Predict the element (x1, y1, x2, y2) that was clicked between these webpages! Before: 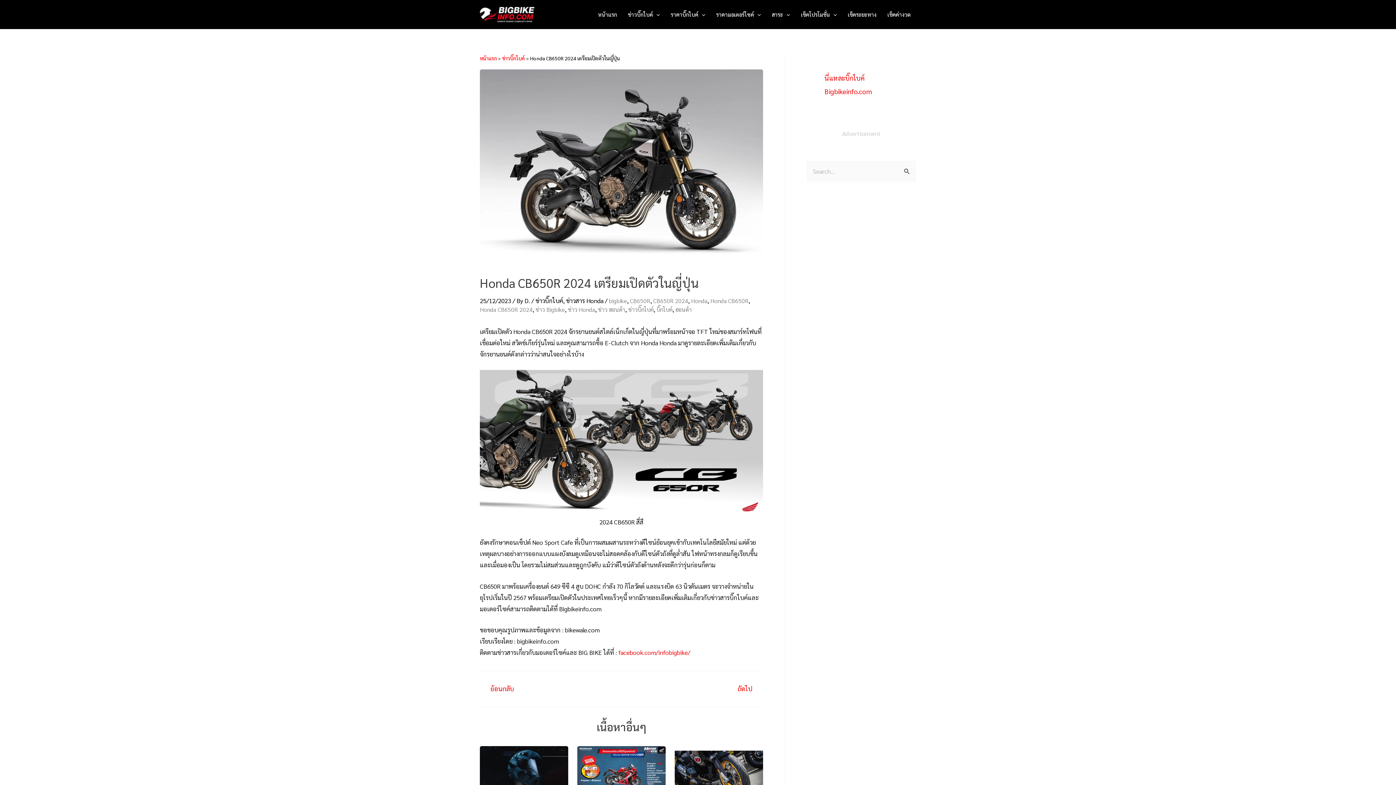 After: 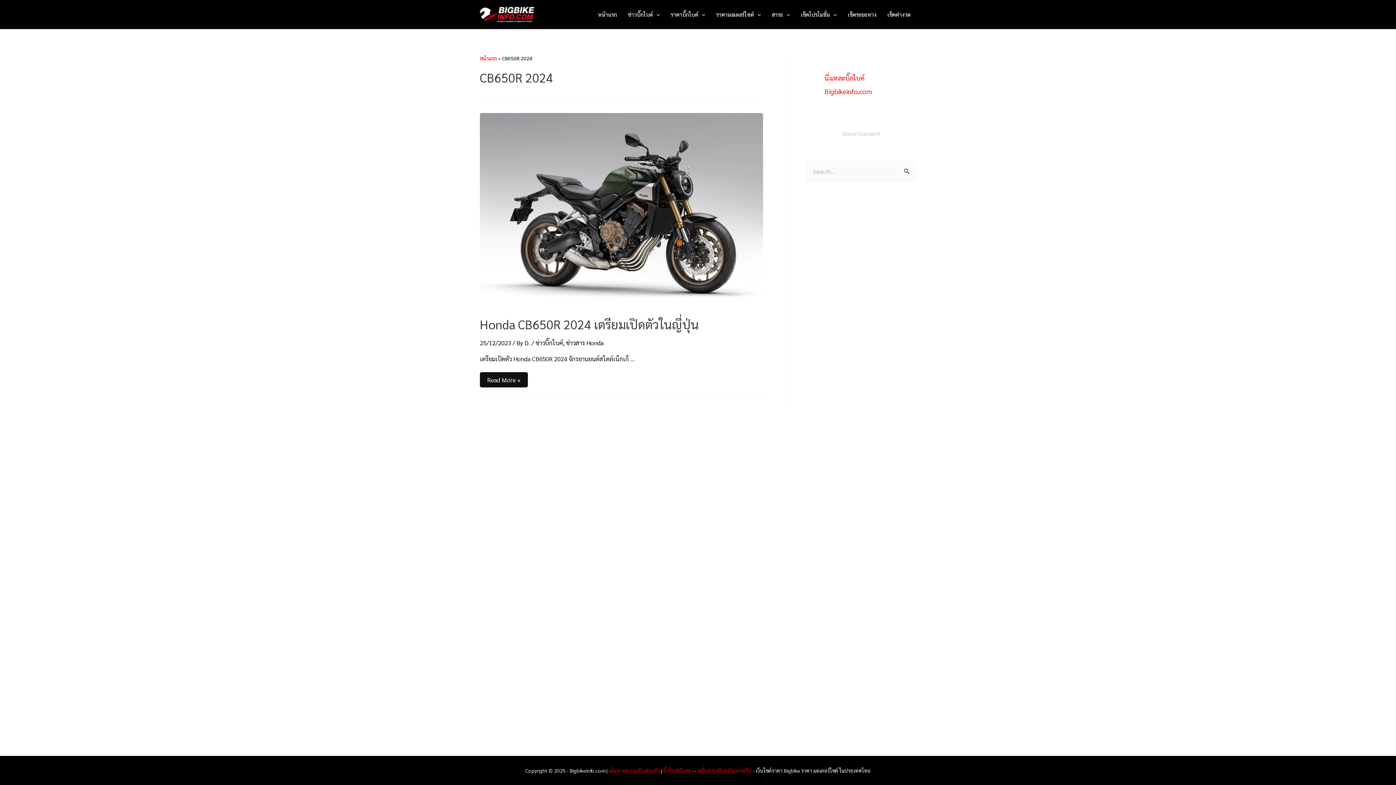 Action: bbox: (653, 297, 688, 304) label: CB650R 2024